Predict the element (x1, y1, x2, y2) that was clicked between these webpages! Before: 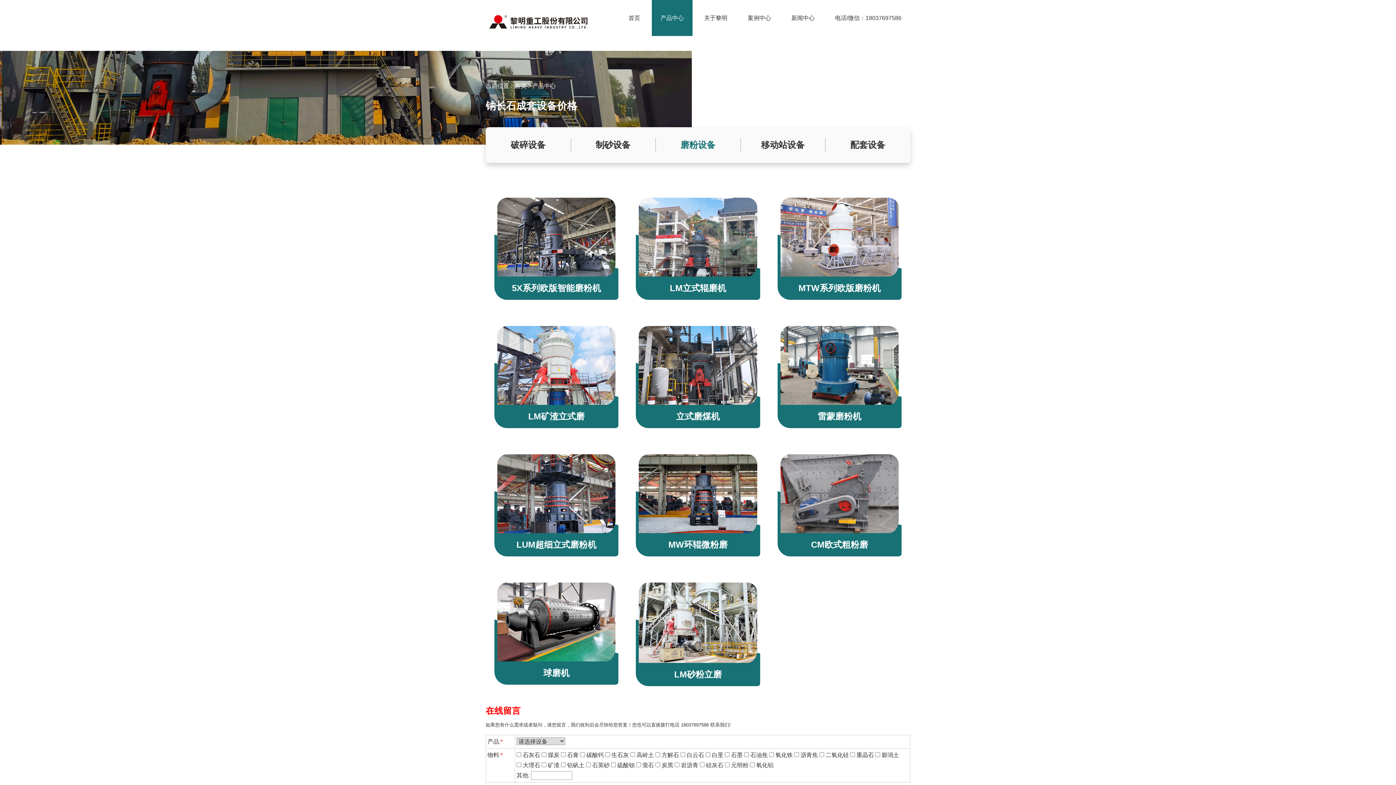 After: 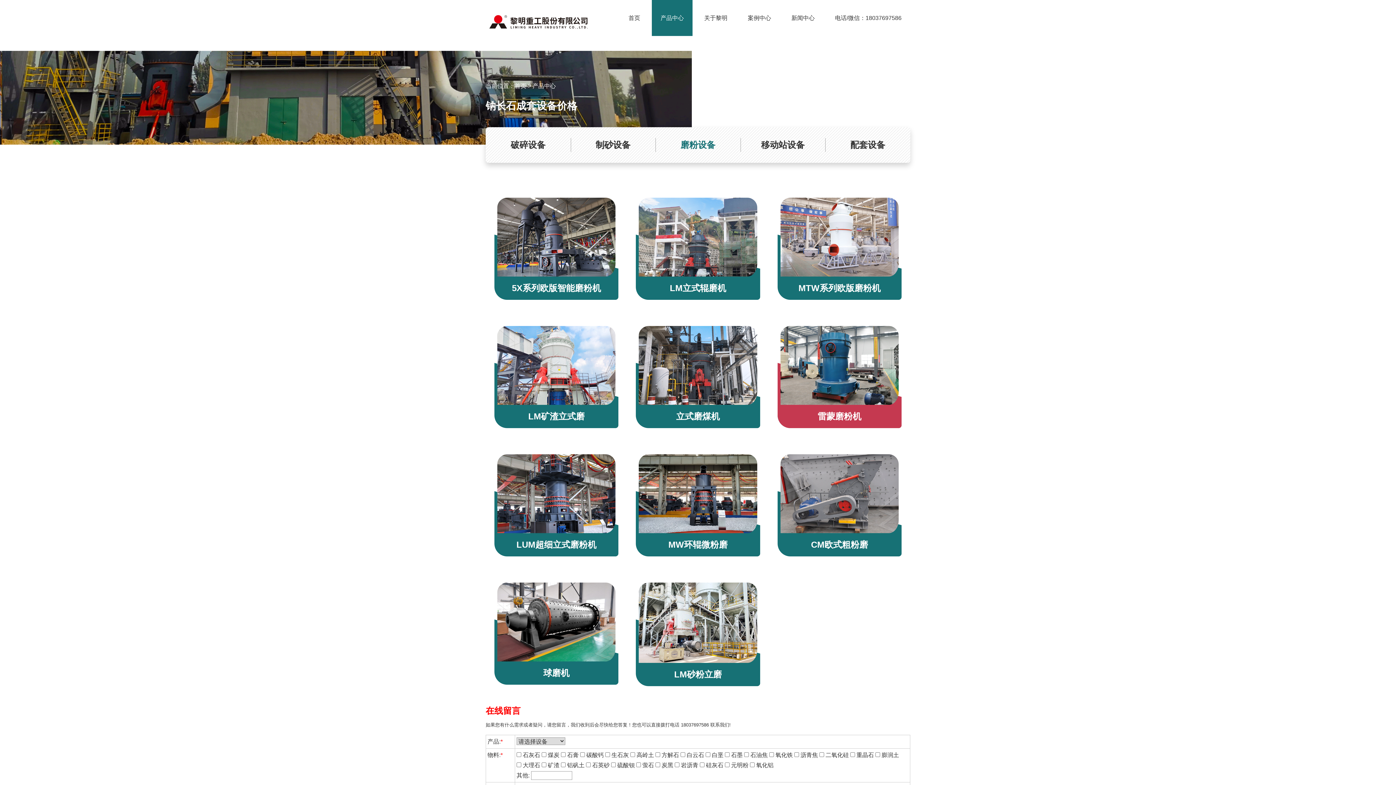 Action: bbox: (777, 360, 901, 428) label: 雷蒙磨粉机